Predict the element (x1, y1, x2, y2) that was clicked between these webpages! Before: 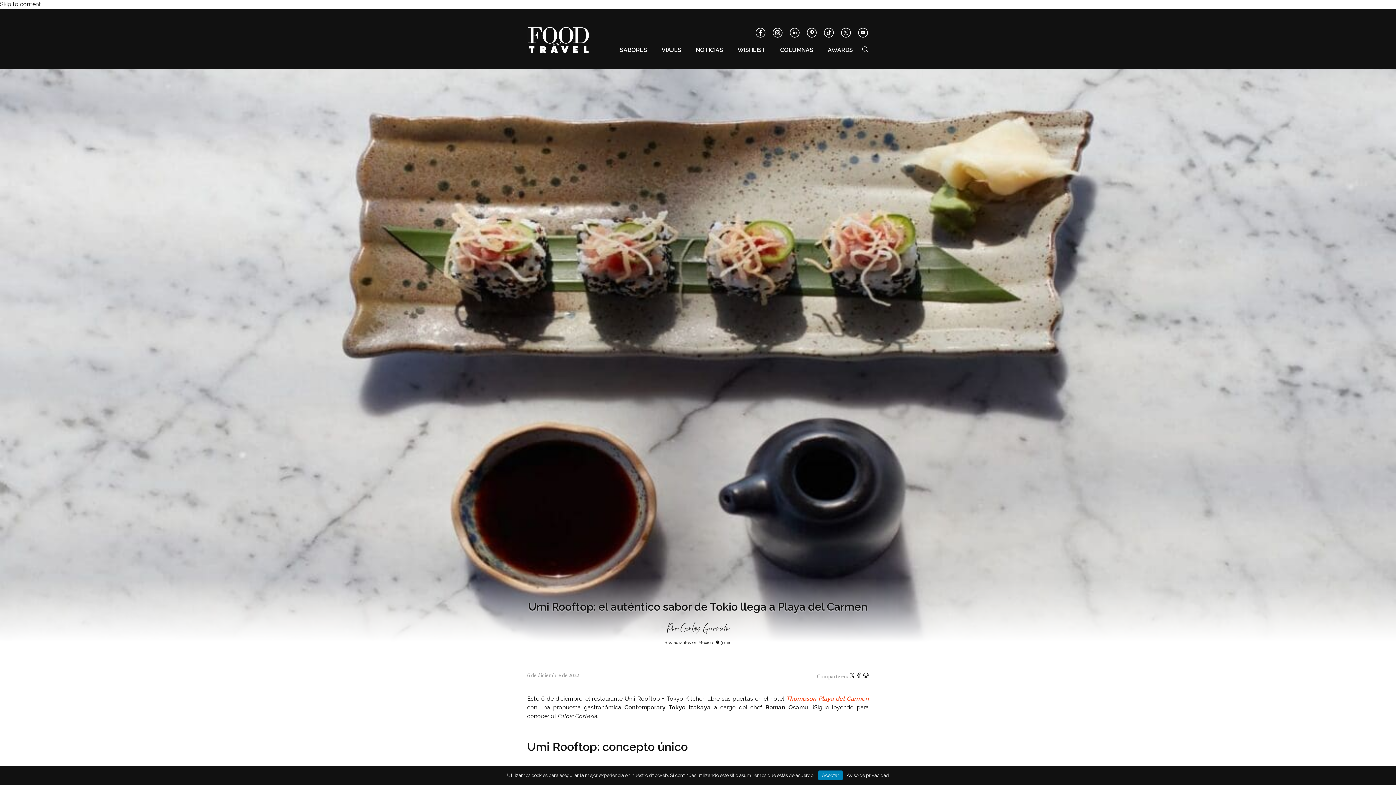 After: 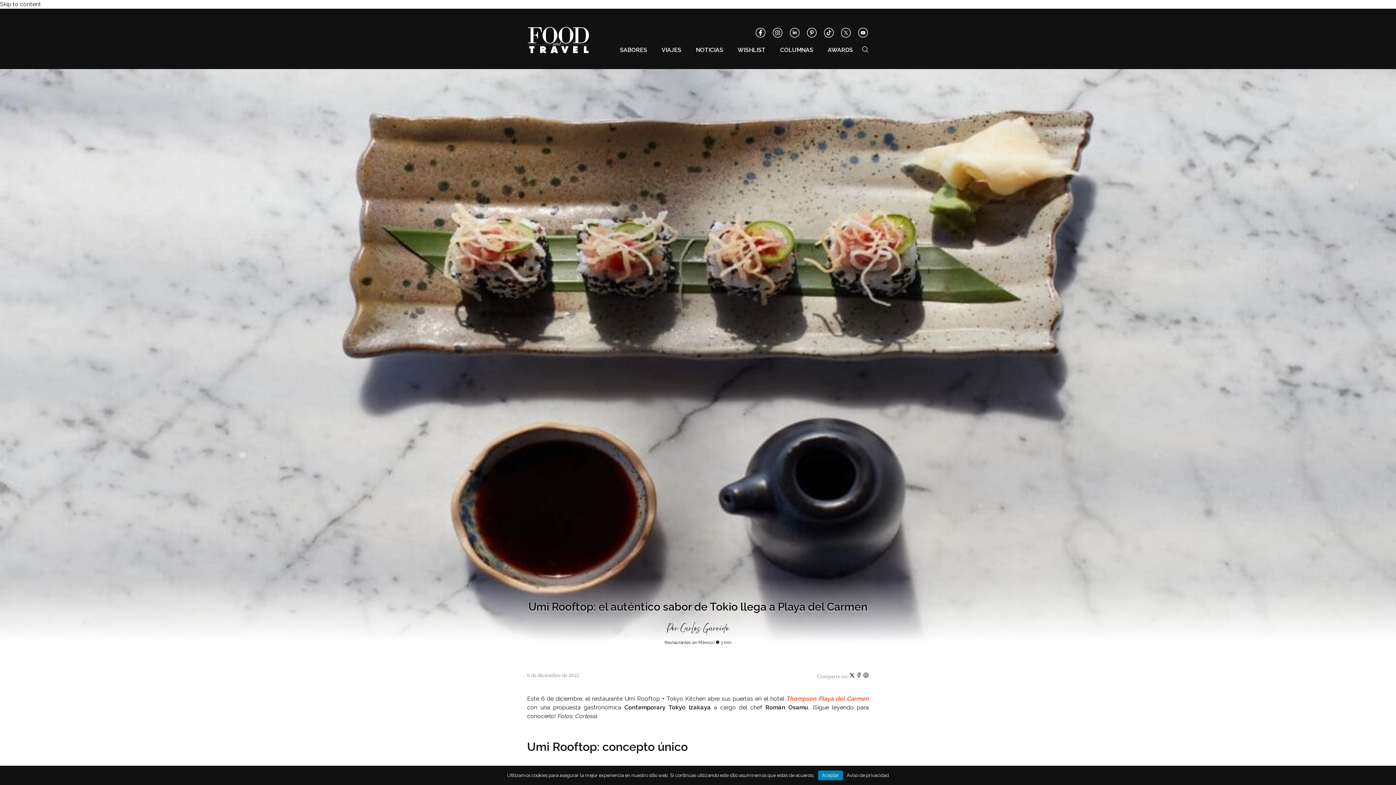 Action: label:   bbox: (856, 694, 863, 700)